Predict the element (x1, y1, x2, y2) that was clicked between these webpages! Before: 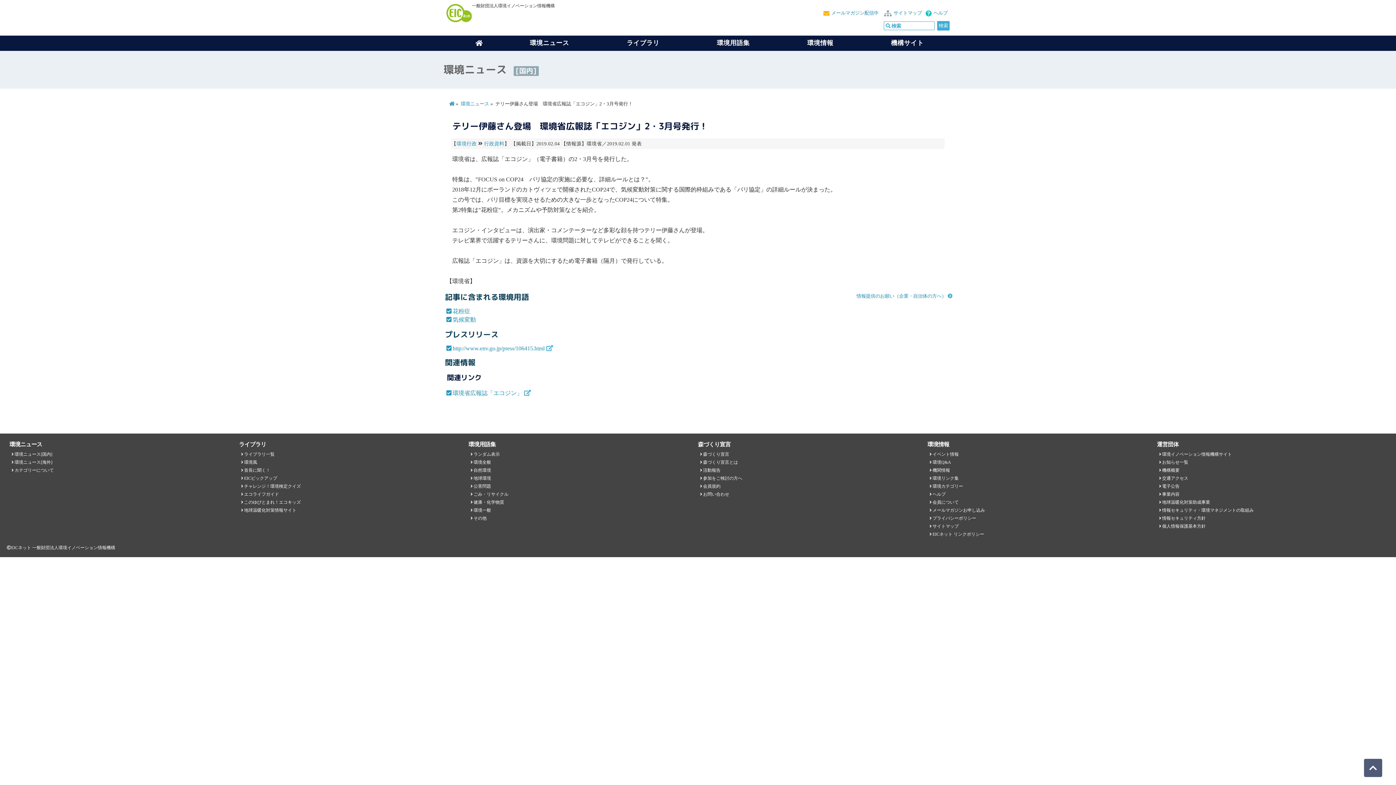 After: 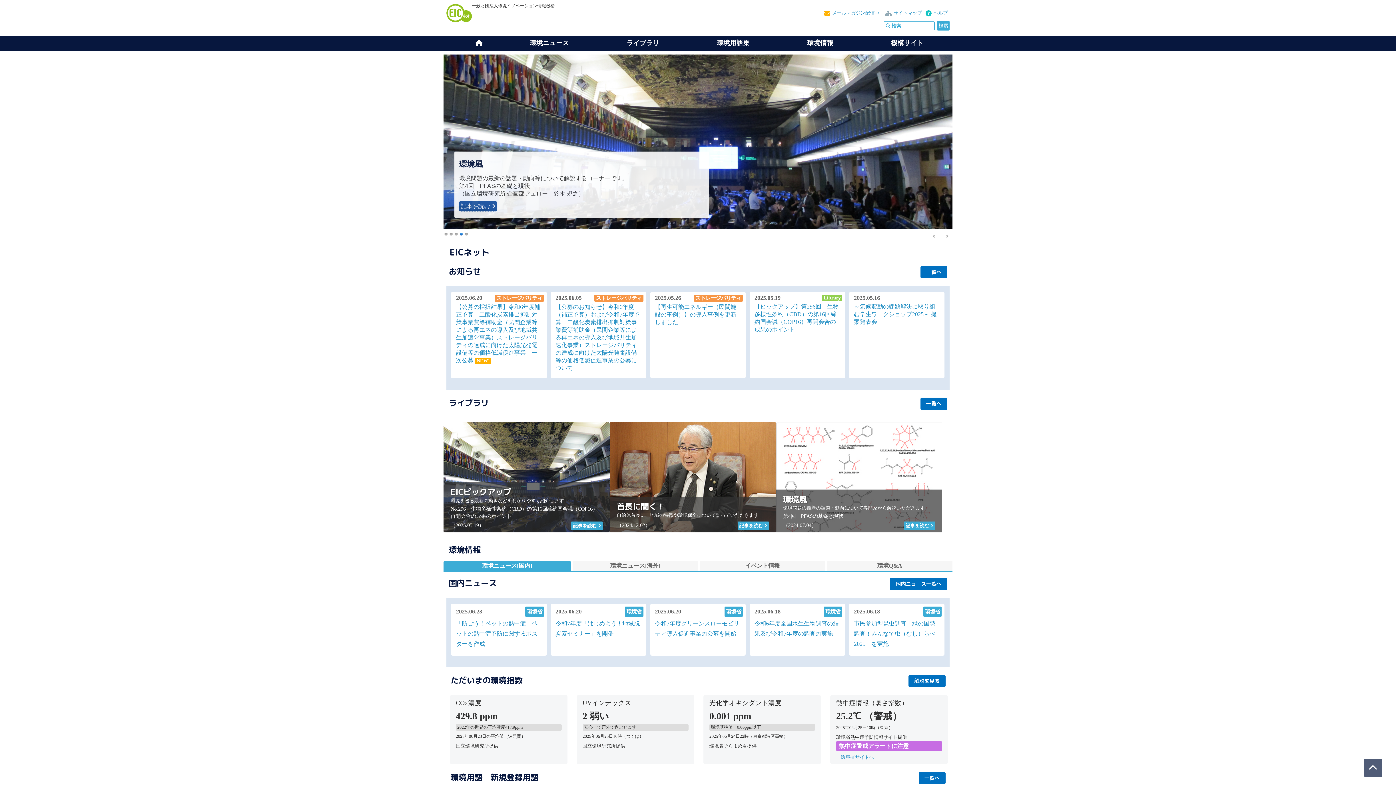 Action: bbox: (472, 39, 486, 46)